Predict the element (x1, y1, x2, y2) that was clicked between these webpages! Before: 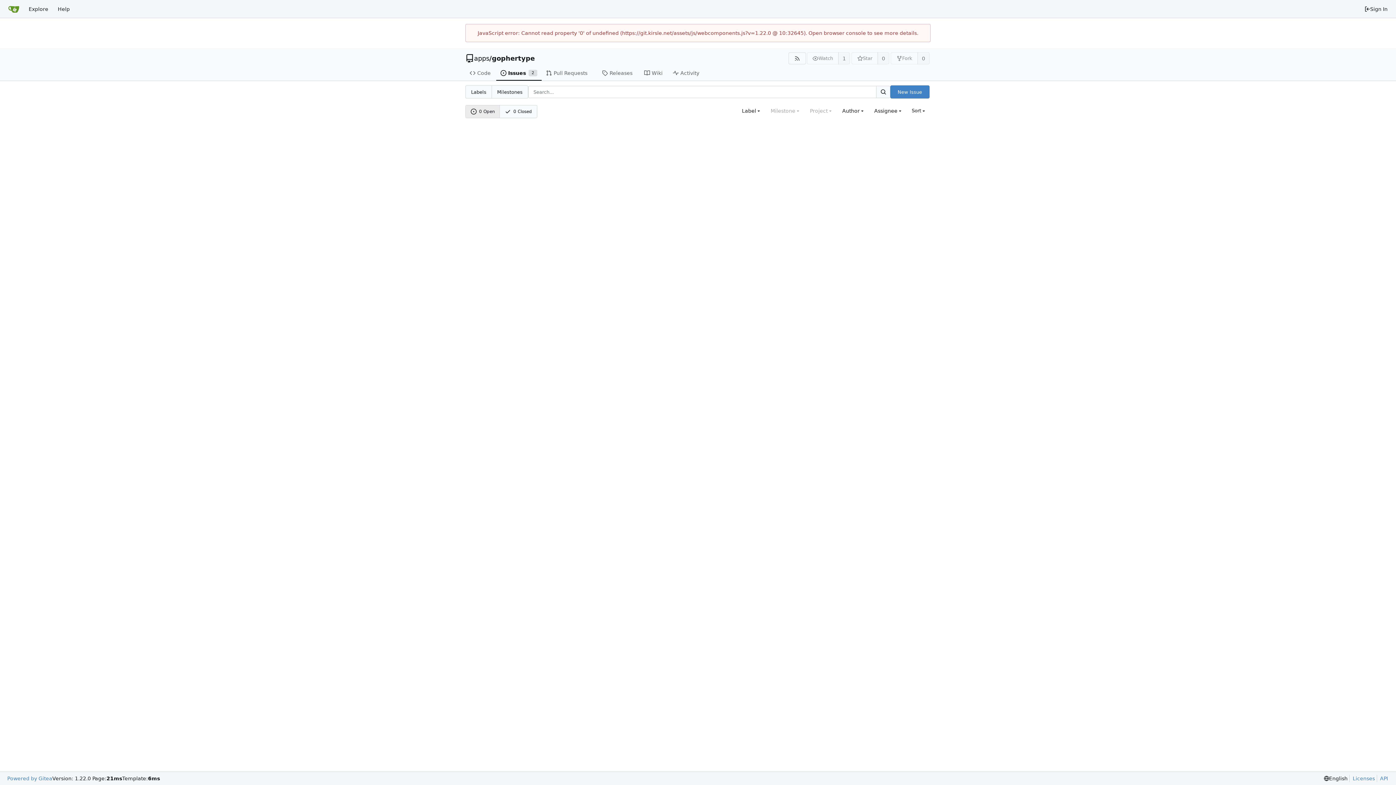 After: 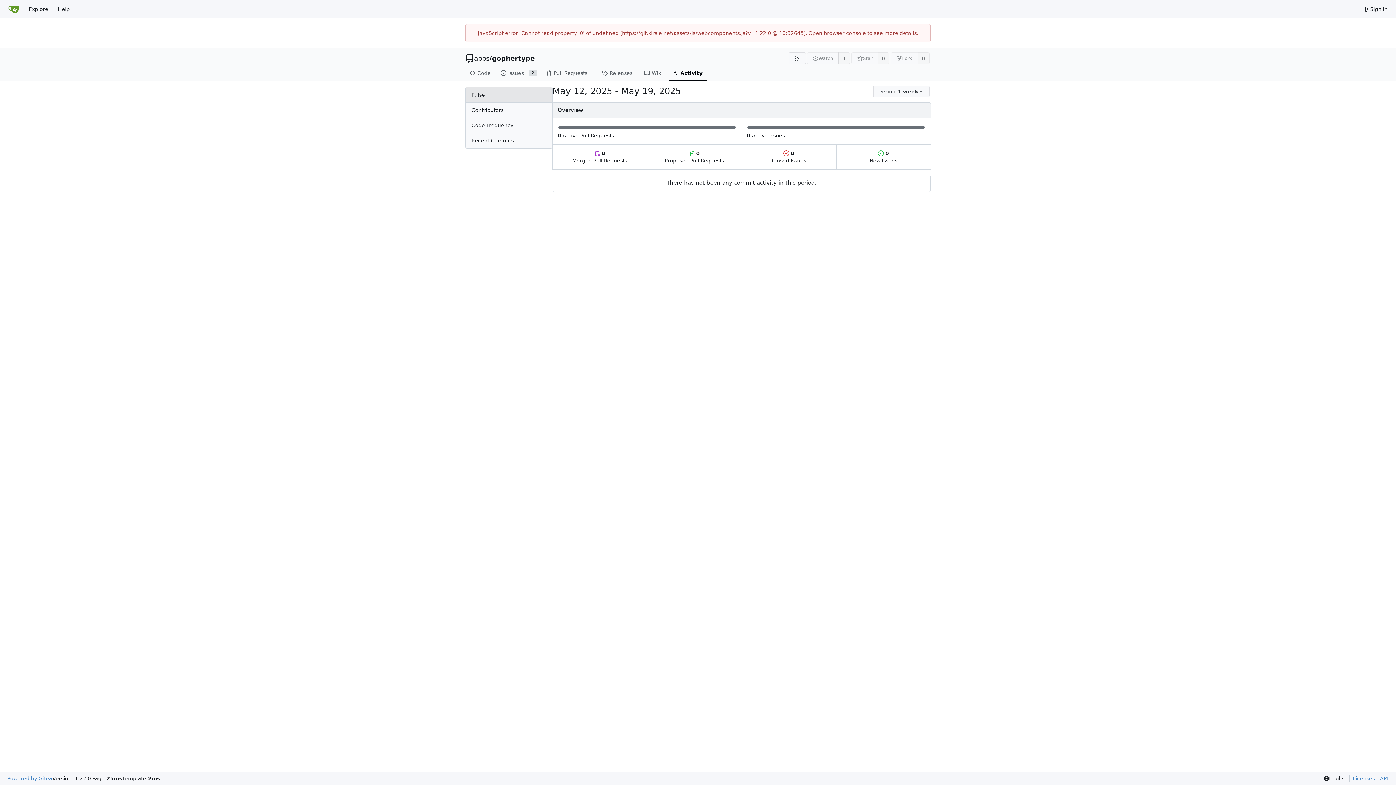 Action: label: Activity bbox: (668, 65, 707, 80)